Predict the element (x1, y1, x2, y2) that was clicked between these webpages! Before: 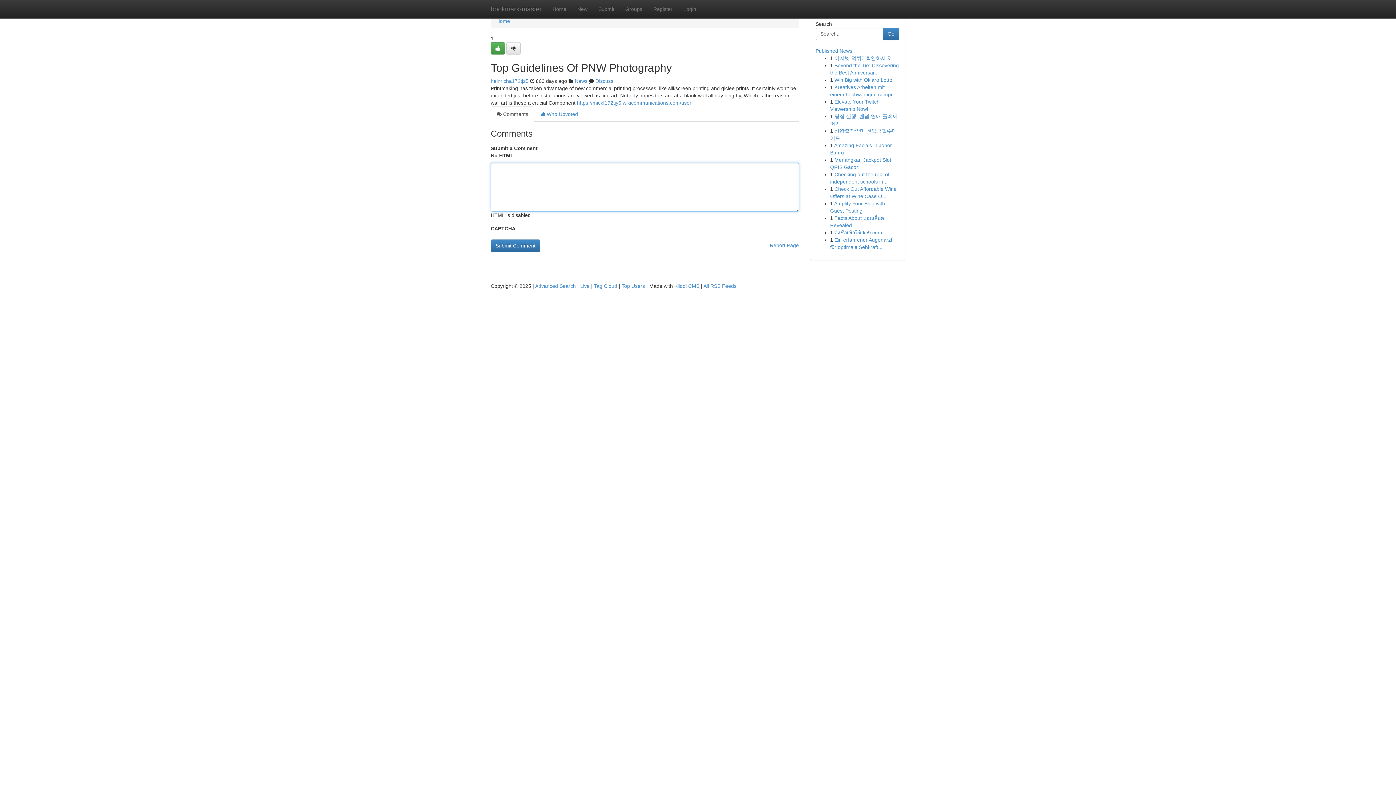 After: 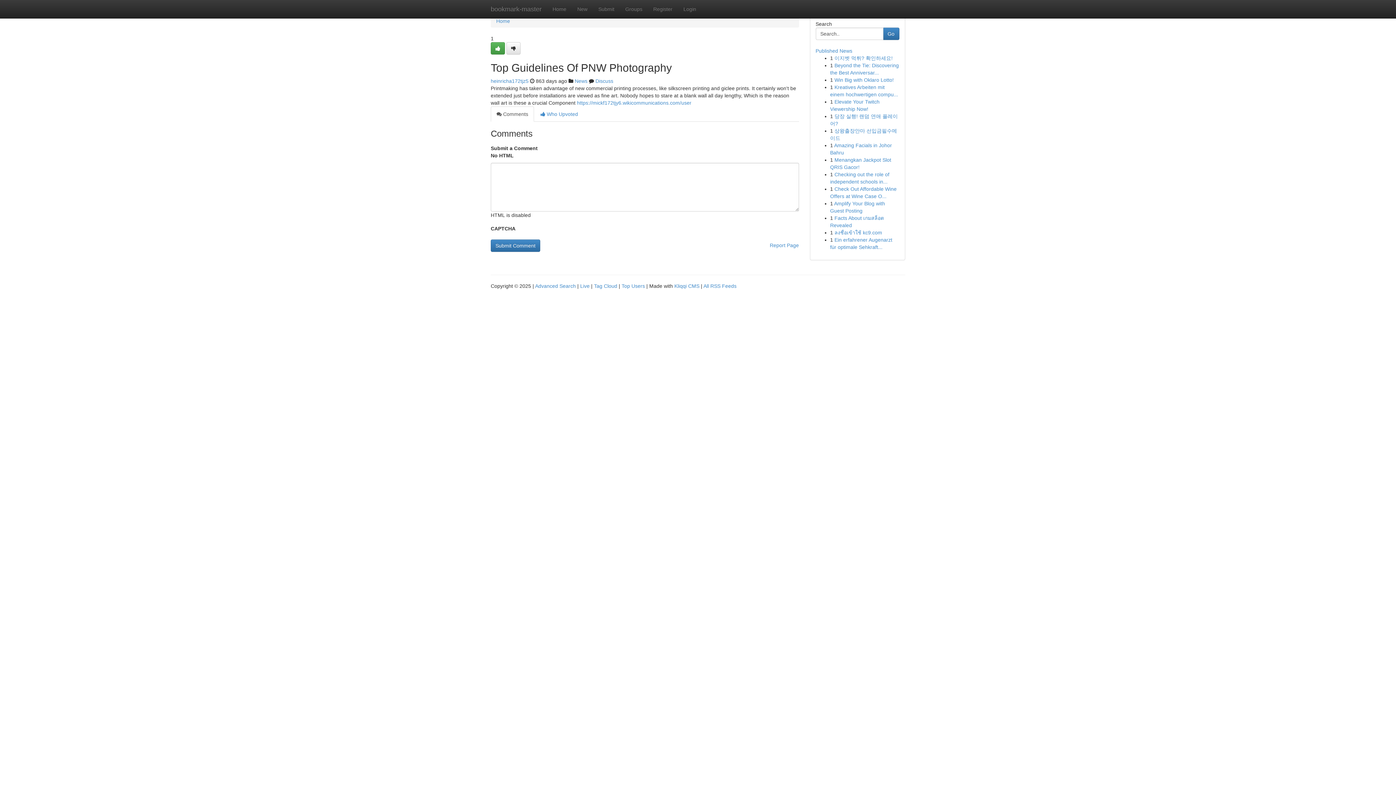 Action: label:  Comments bbox: (490, 106, 534, 121)